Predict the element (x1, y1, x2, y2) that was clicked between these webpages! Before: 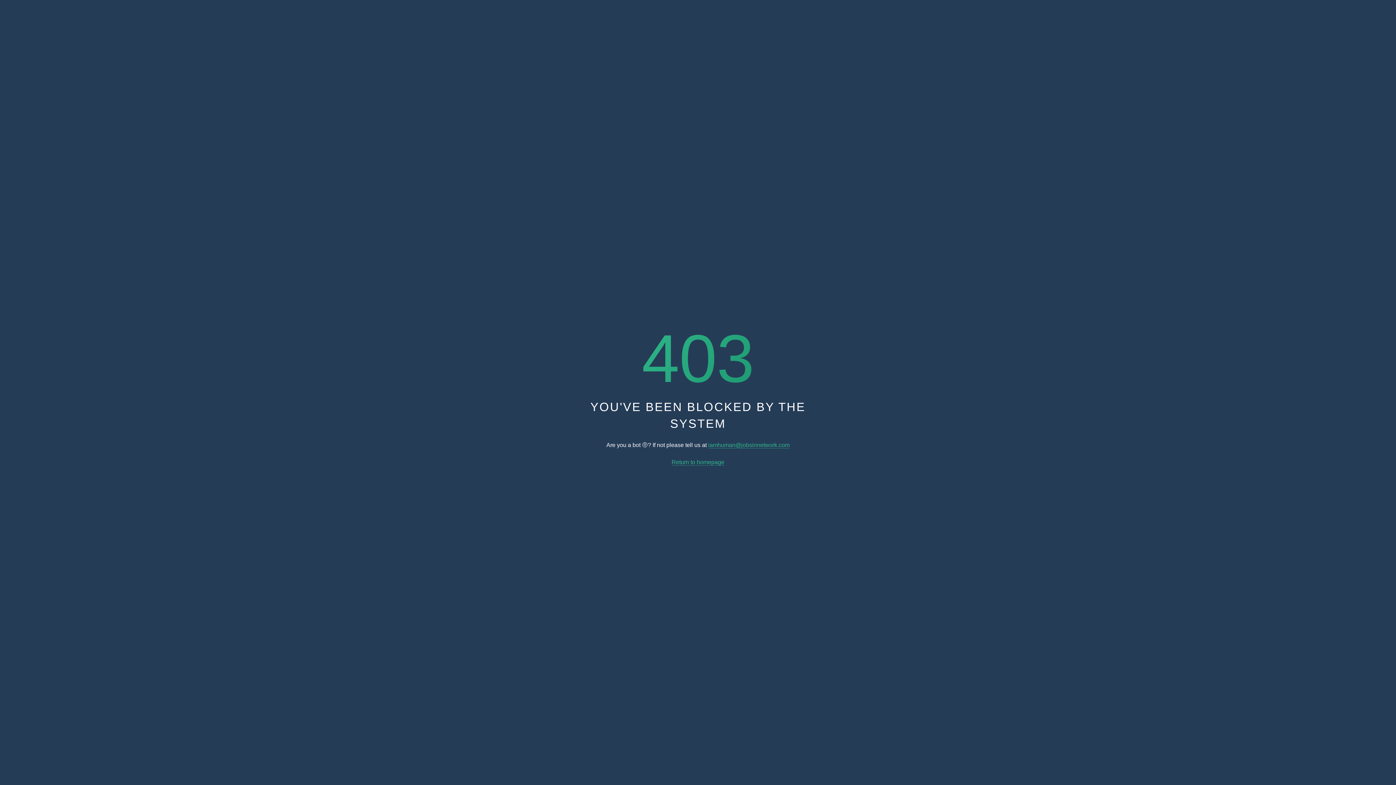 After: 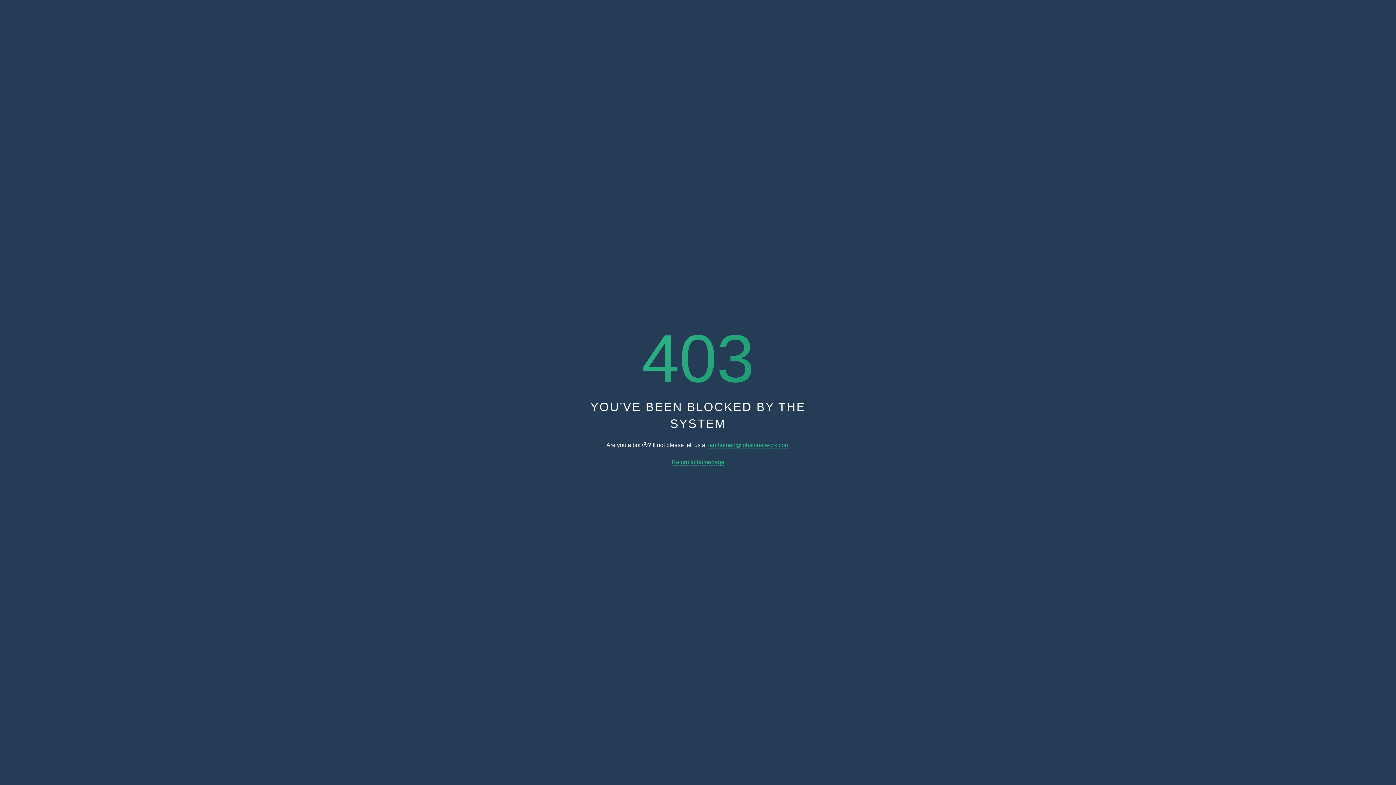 Action: bbox: (708, 442, 789, 448) label: iamhuman@jobsinnetwork.com